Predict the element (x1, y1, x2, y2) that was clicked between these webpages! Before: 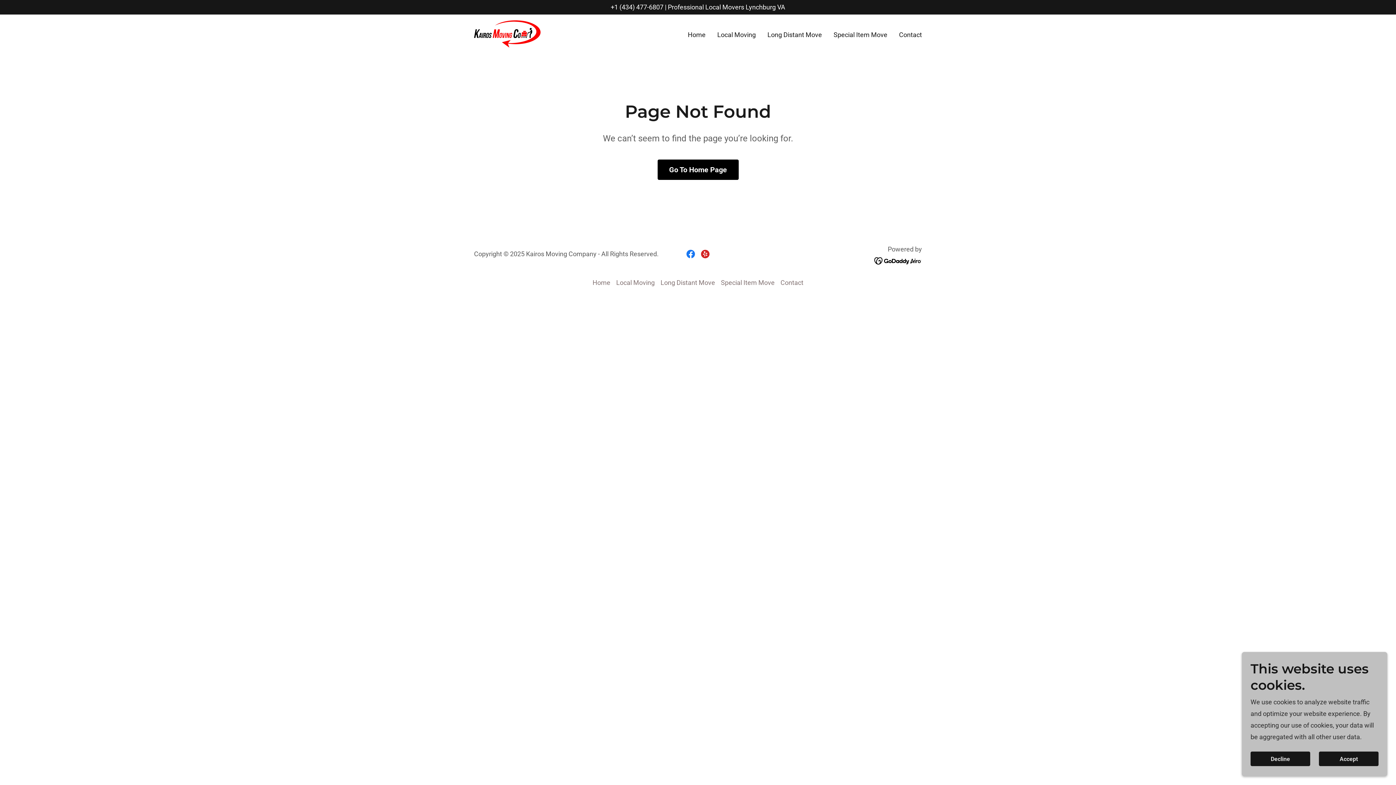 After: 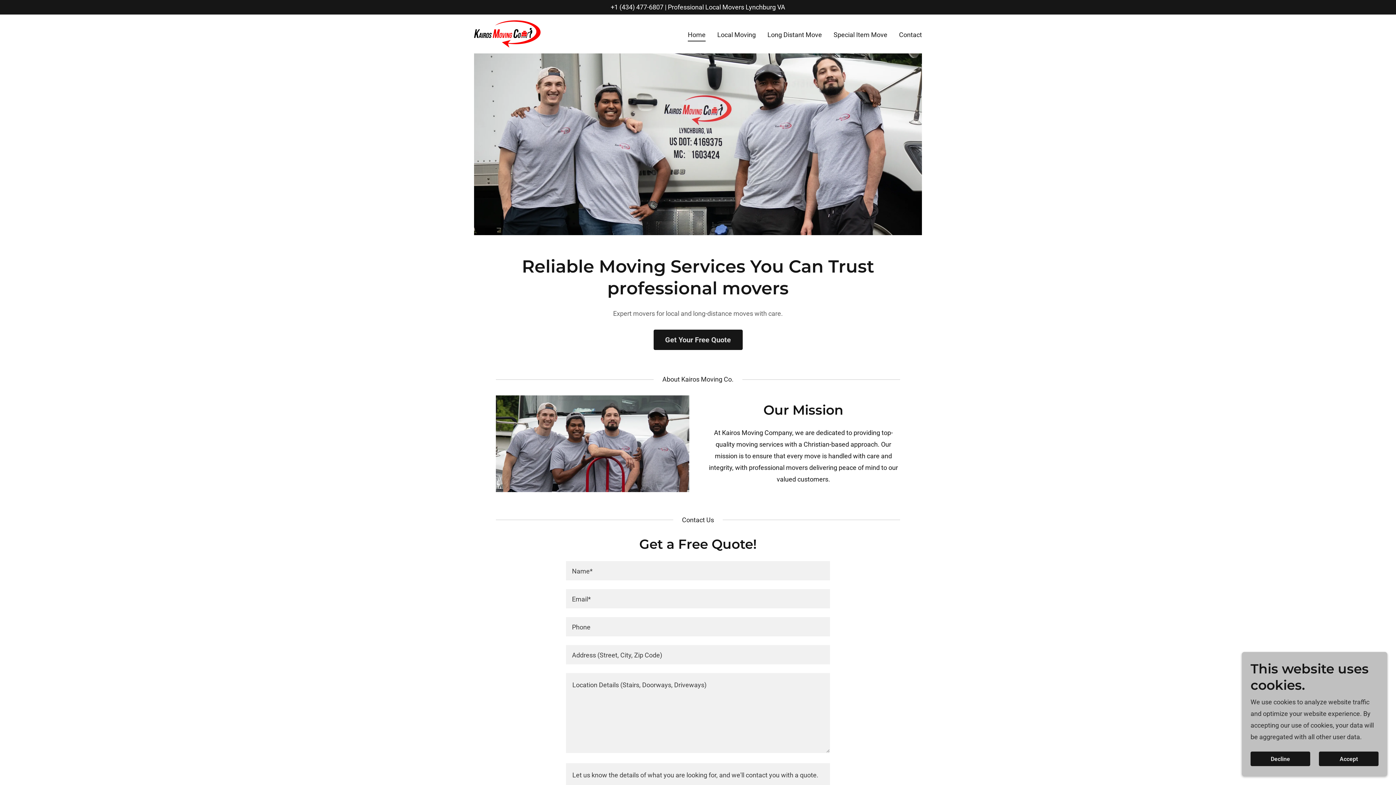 Action: bbox: (474, 29, 540, 37)